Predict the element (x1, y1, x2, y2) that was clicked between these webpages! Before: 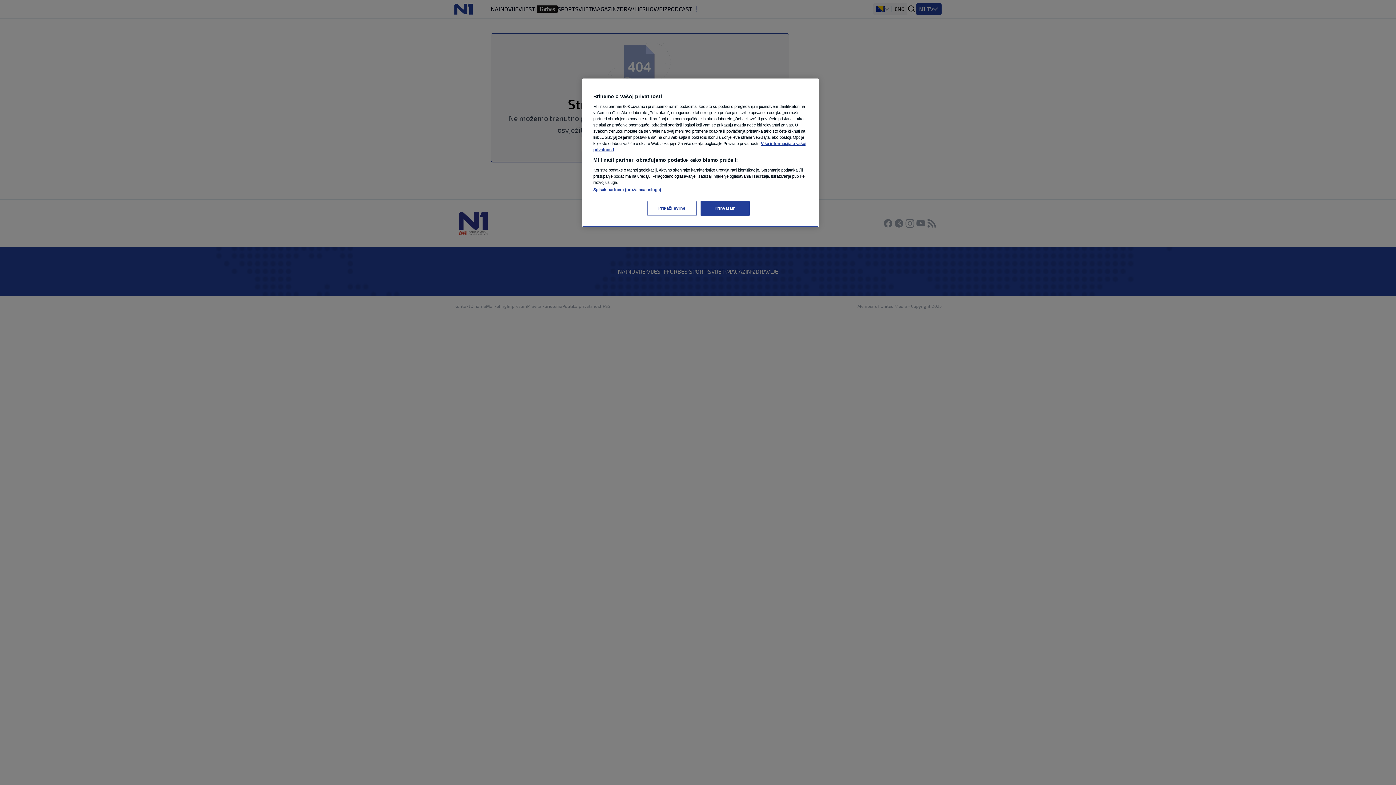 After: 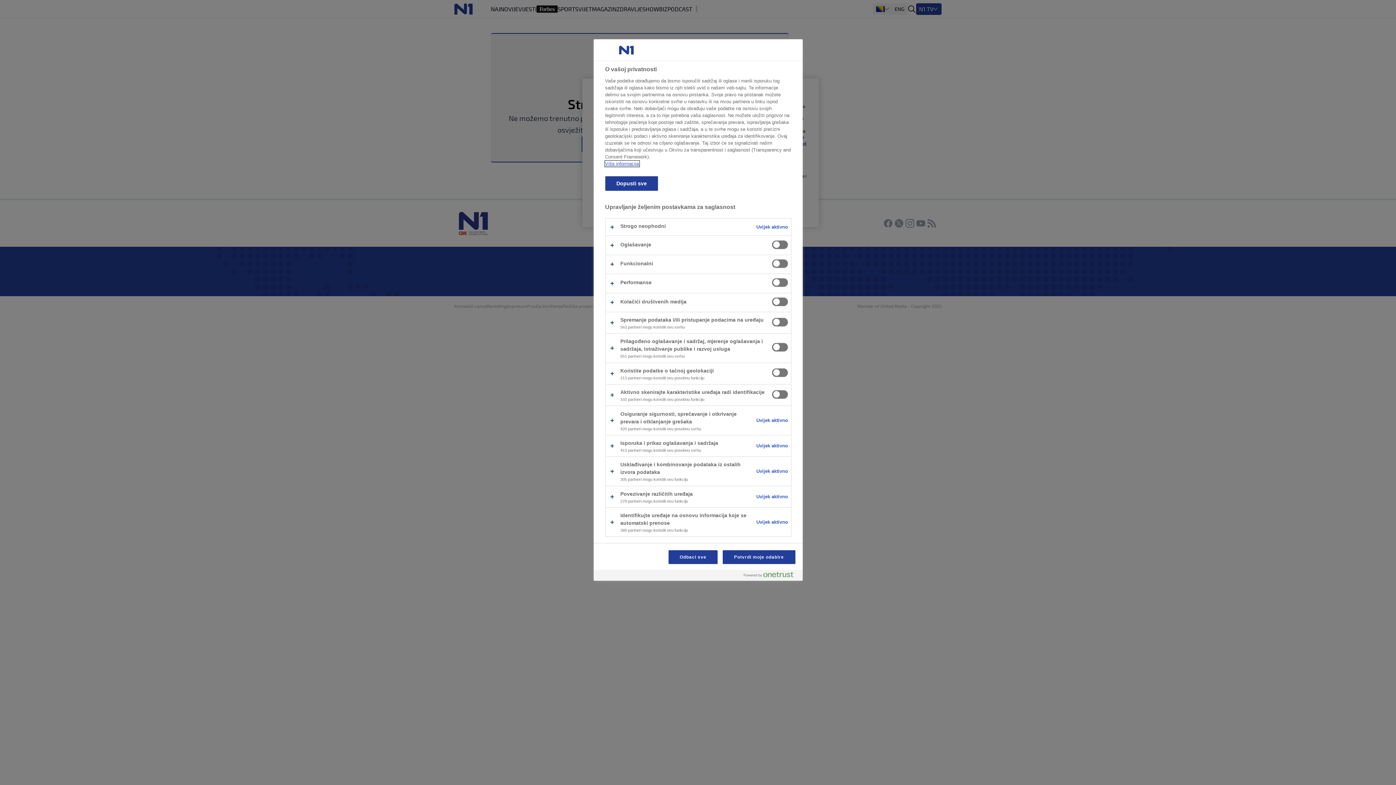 Action: label: Prikaži svrhe bbox: (647, 201, 696, 216)